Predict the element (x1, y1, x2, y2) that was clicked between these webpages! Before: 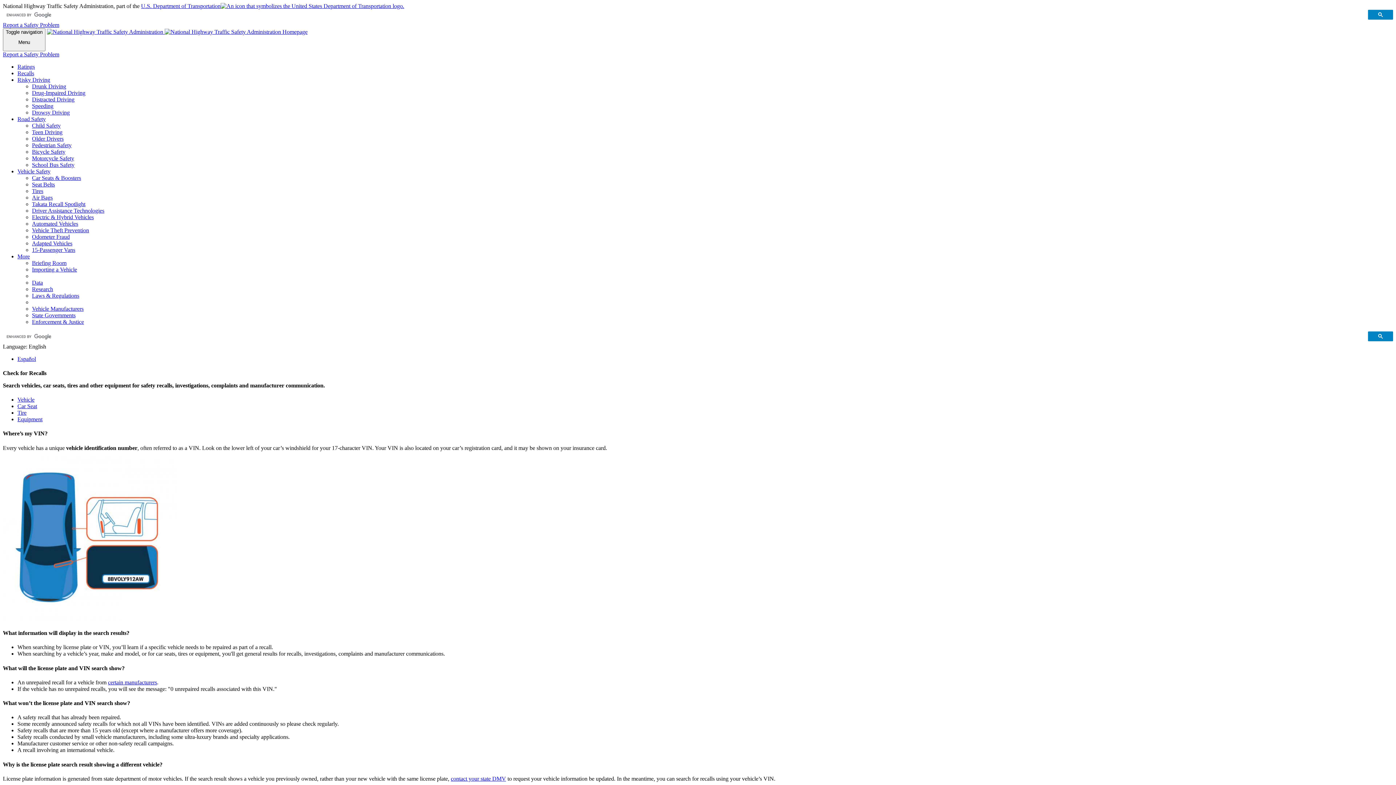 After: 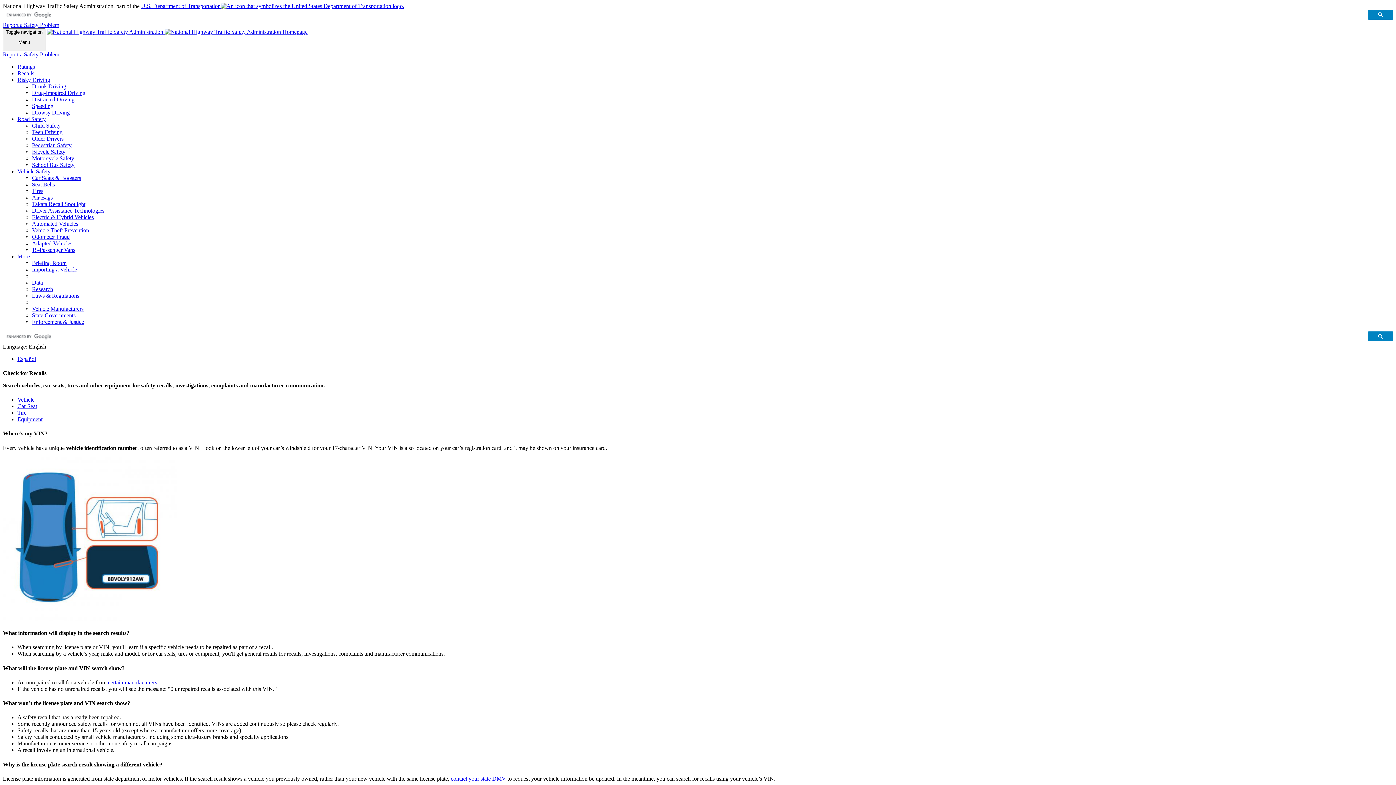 Action: bbox: (17, 396, 34, 402) label: Vehicle